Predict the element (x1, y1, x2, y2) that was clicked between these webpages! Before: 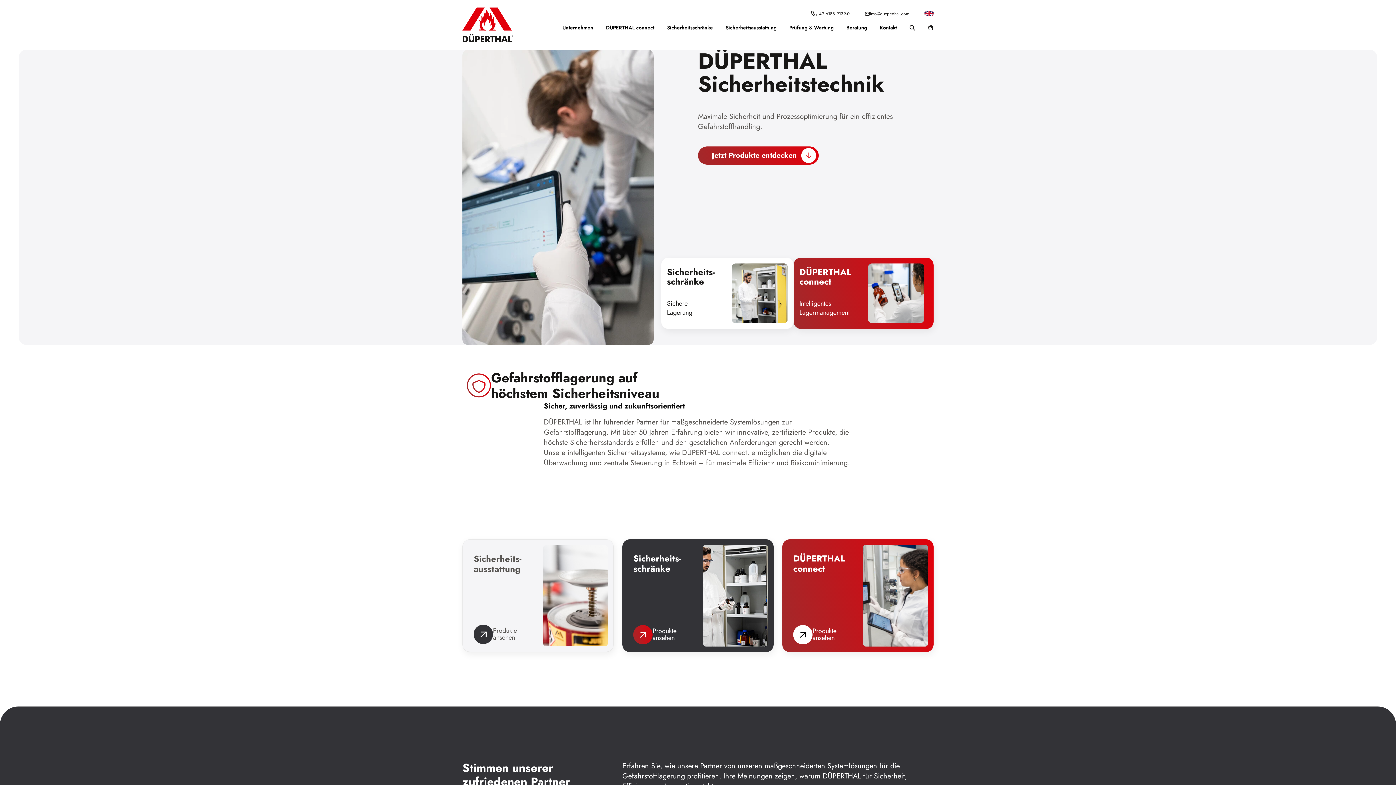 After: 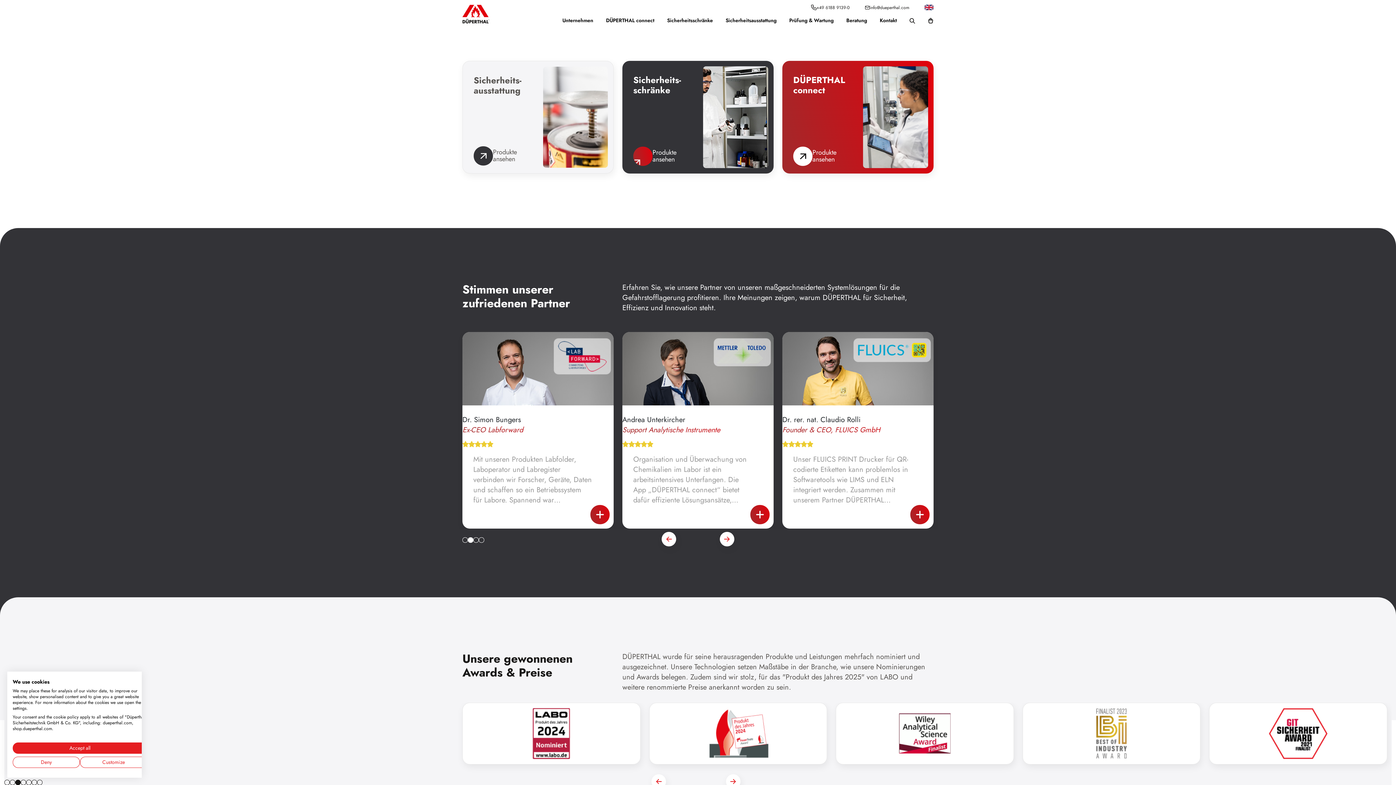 Action: label: Jetzt Produkte entdecken bbox: (698, 146, 818, 164)